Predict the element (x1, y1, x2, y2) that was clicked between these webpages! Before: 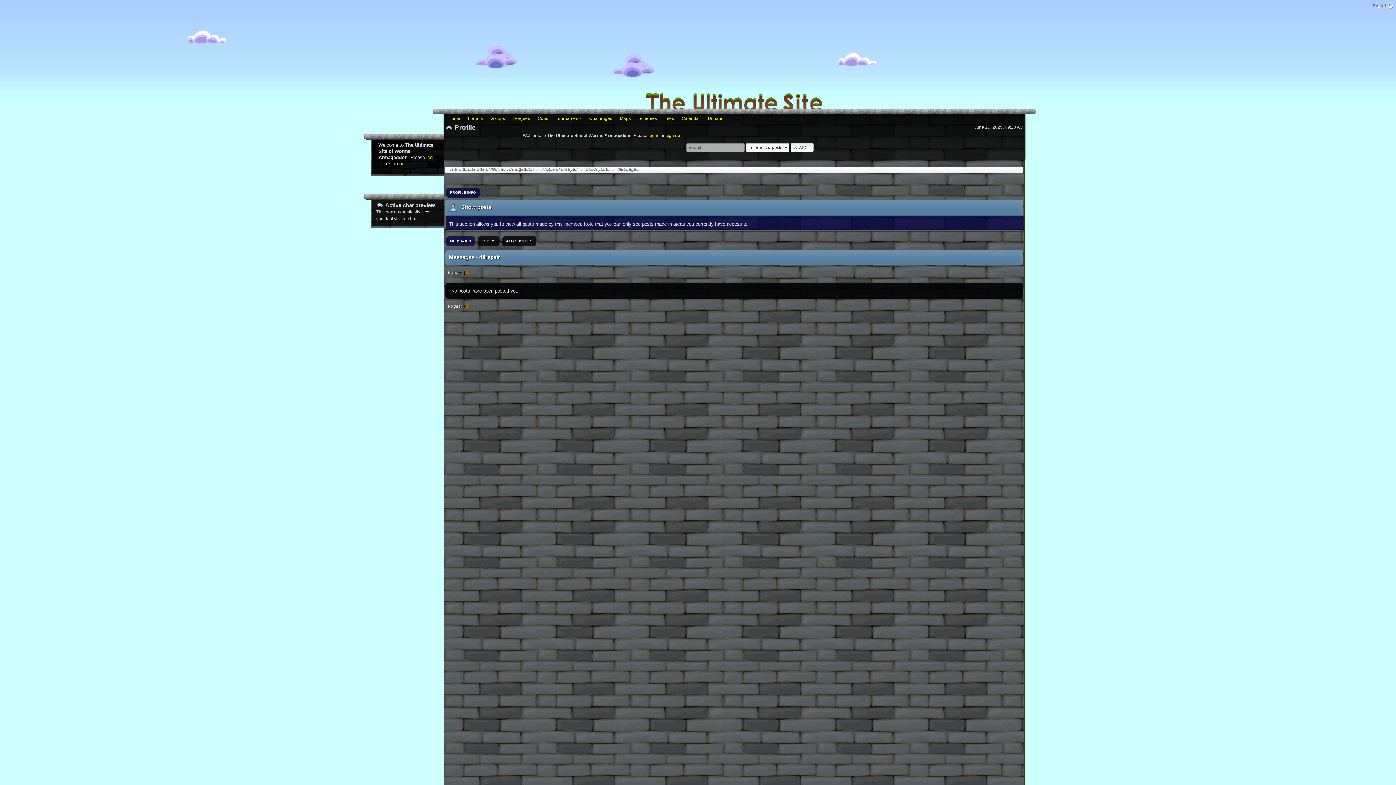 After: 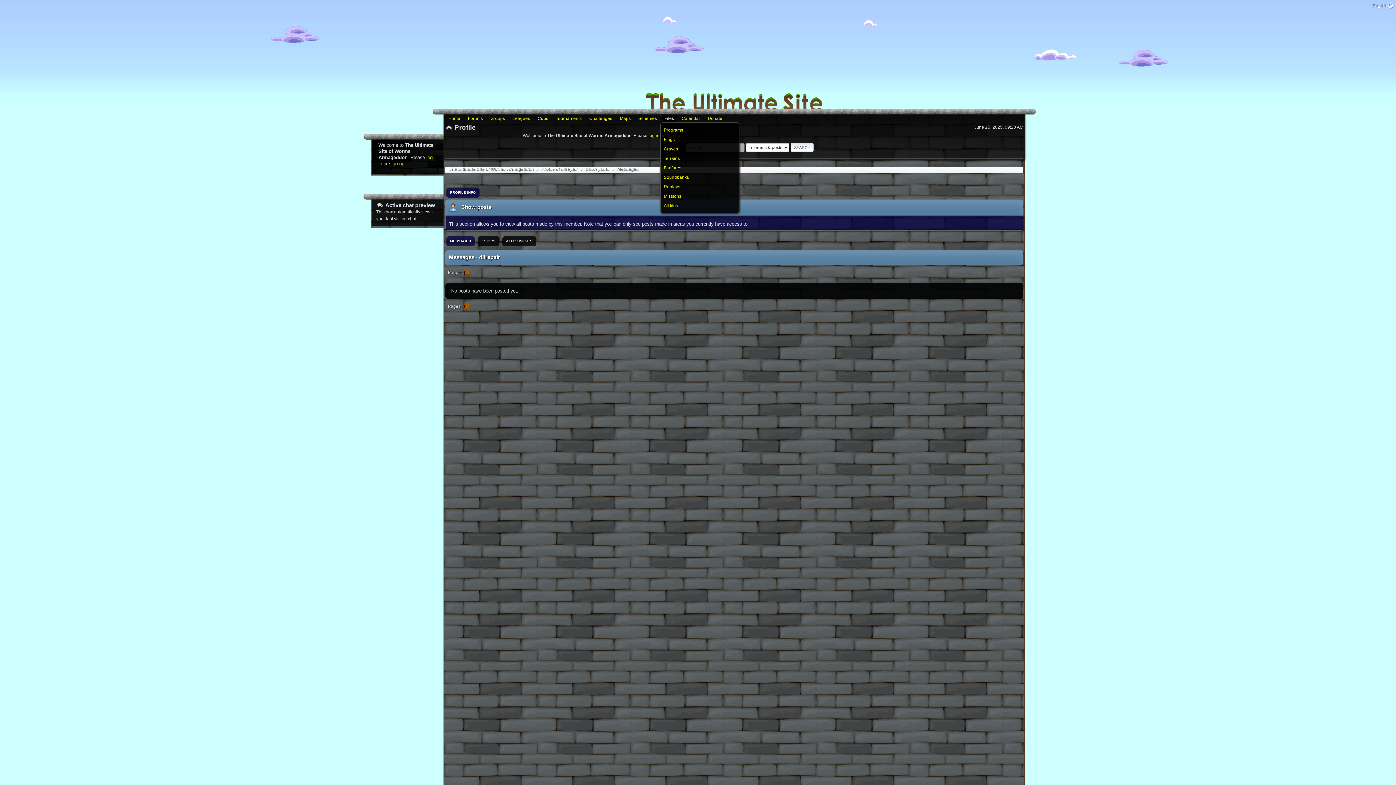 Action: bbox: (662, 114, 676, 122) label: Files